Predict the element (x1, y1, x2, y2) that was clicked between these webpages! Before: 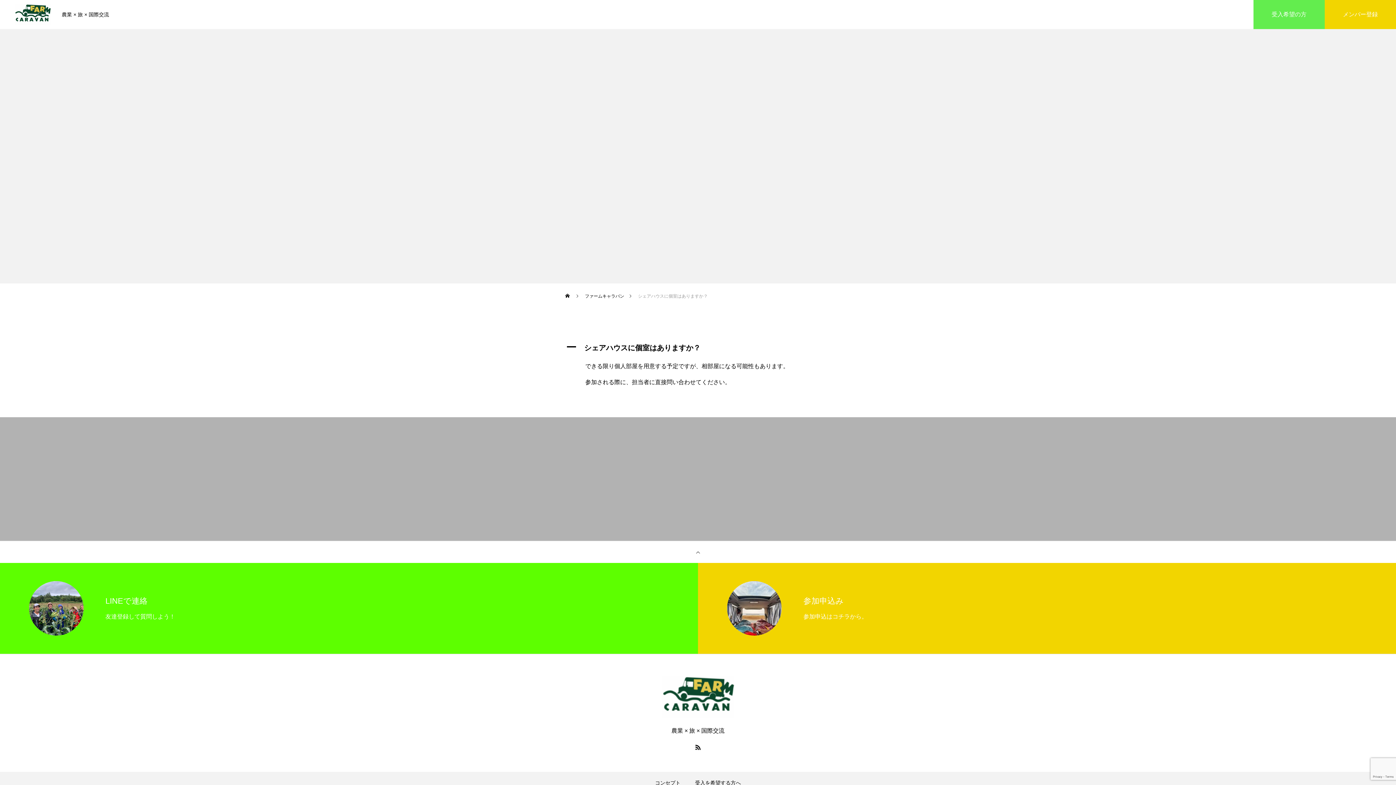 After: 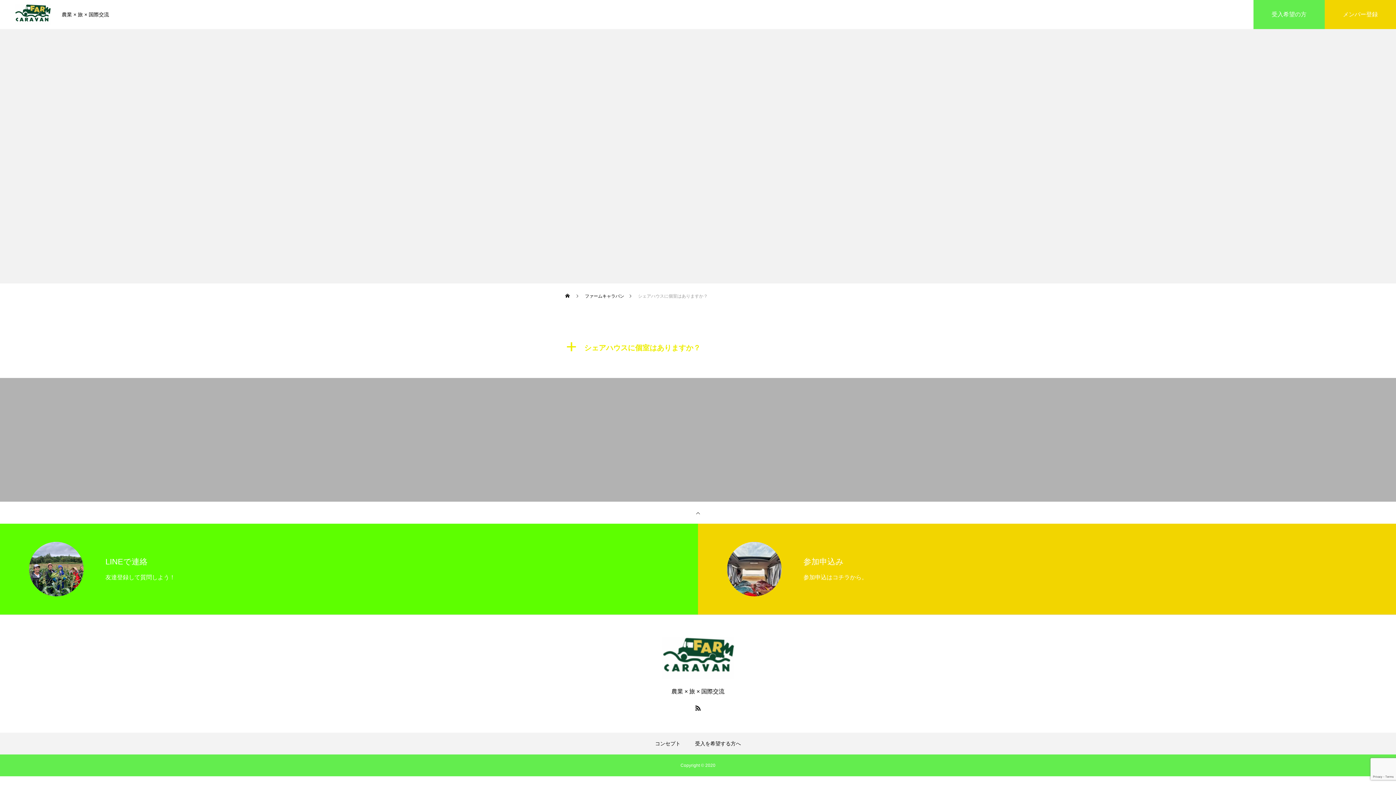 Action: label: A
シェアハウスに個室はありますか？ bbox: (565, 341, 830, 354)